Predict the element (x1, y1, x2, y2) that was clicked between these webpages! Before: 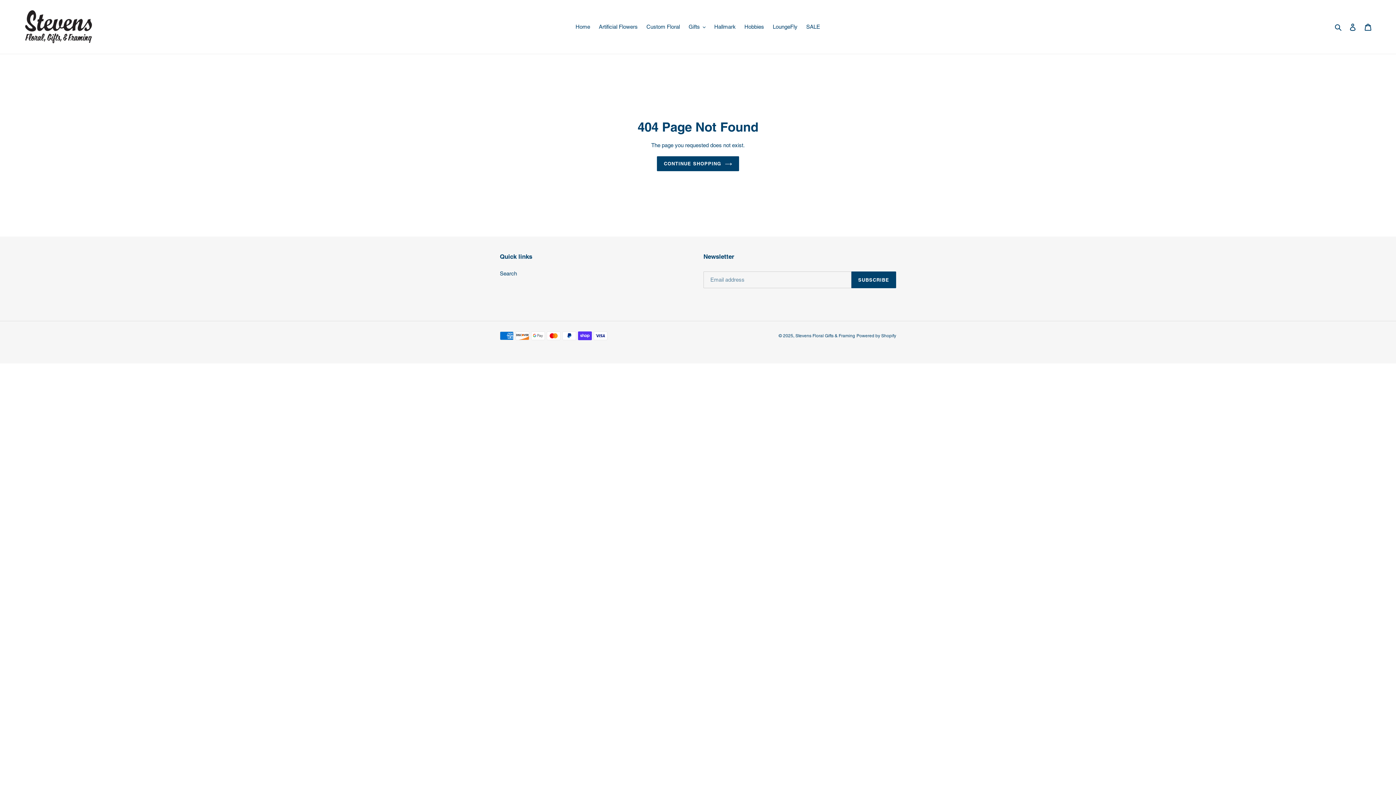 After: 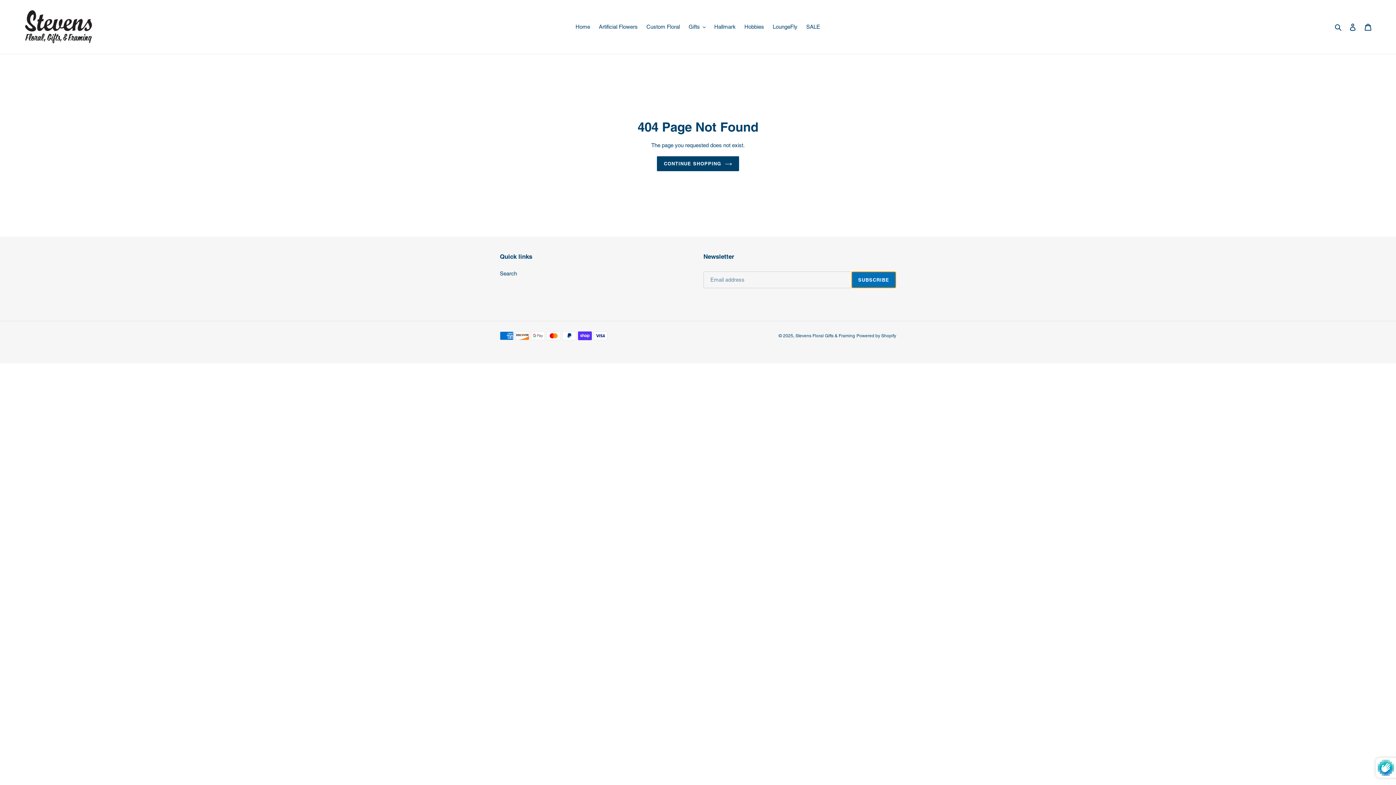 Action: bbox: (851, 271, 896, 288) label: SUBSCRIBE